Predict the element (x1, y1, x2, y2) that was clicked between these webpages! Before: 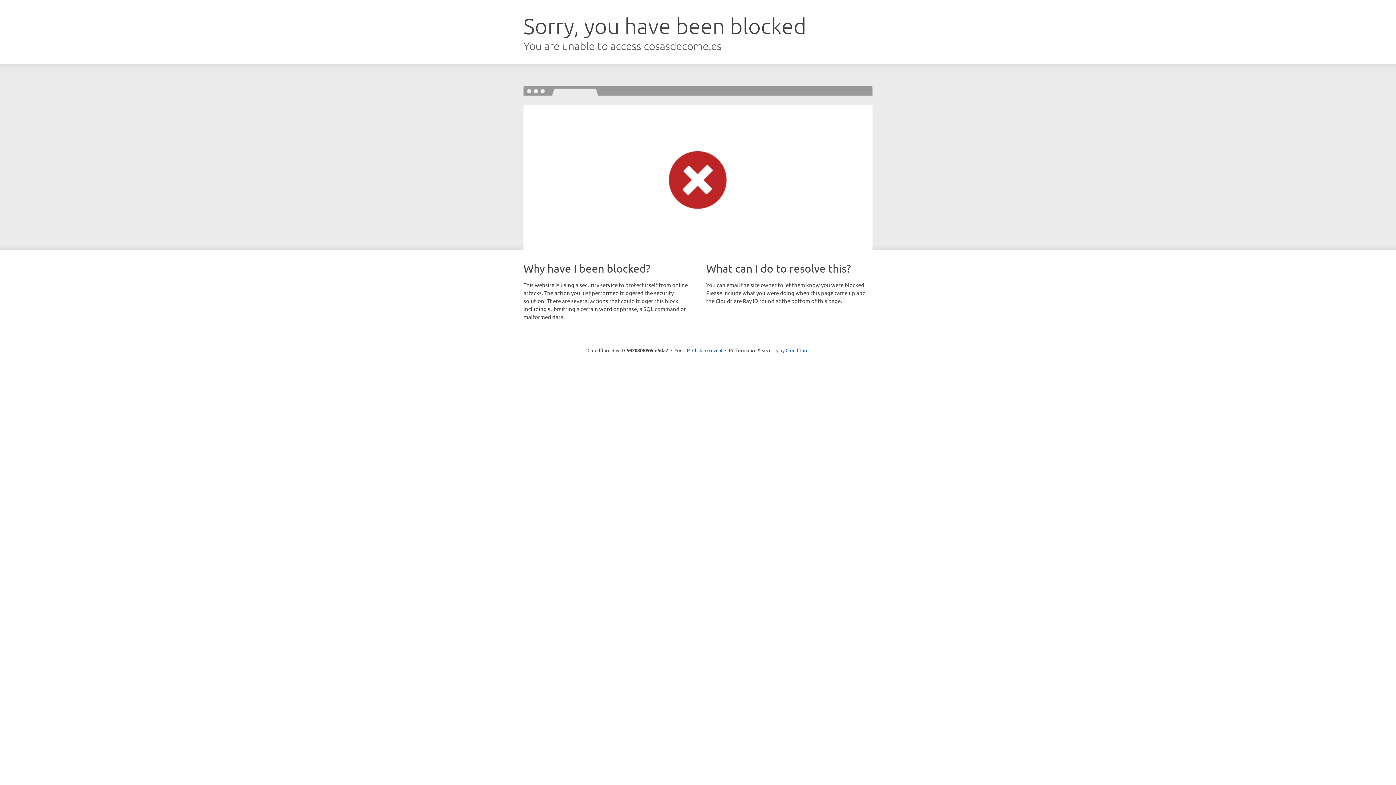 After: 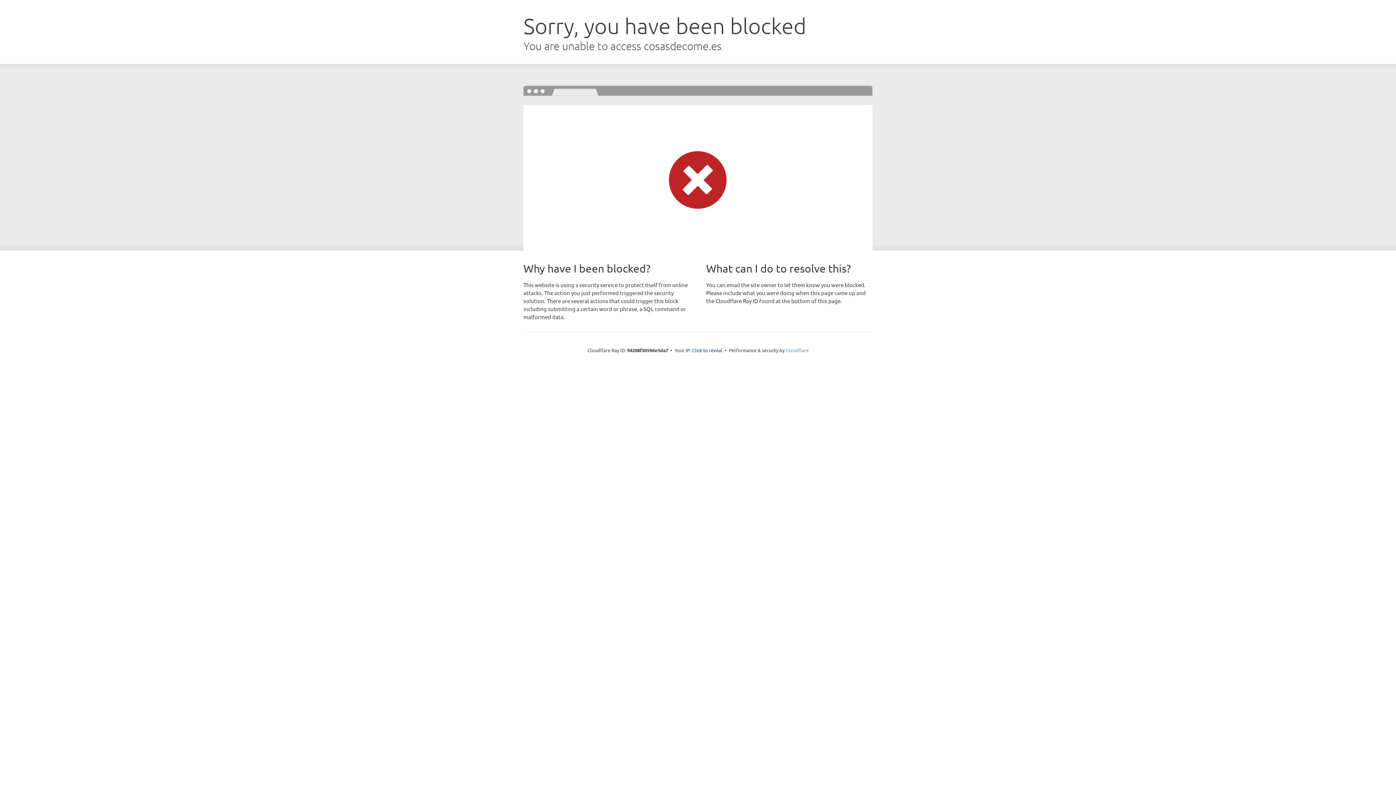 Action: bbox: (785, 347, 808, 353) label: Cloudflare